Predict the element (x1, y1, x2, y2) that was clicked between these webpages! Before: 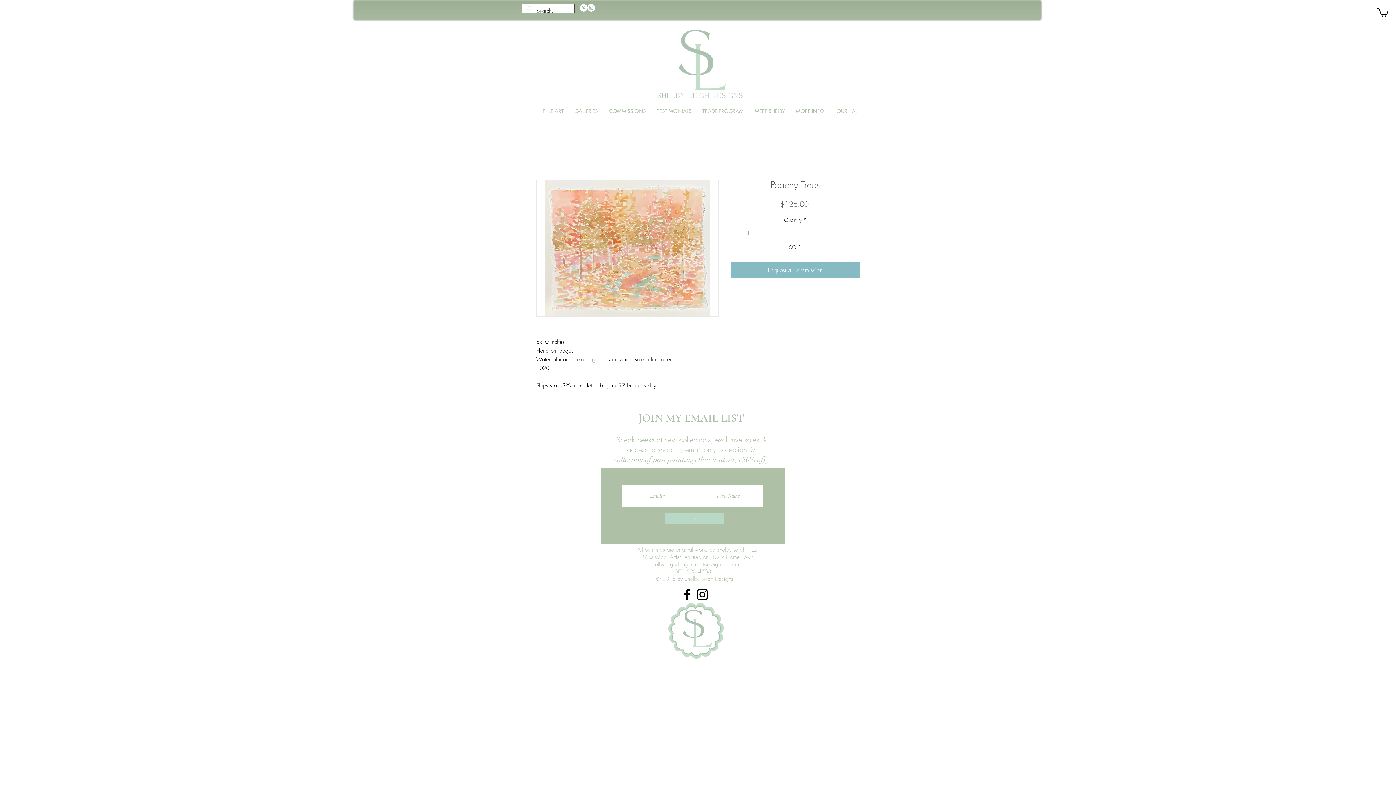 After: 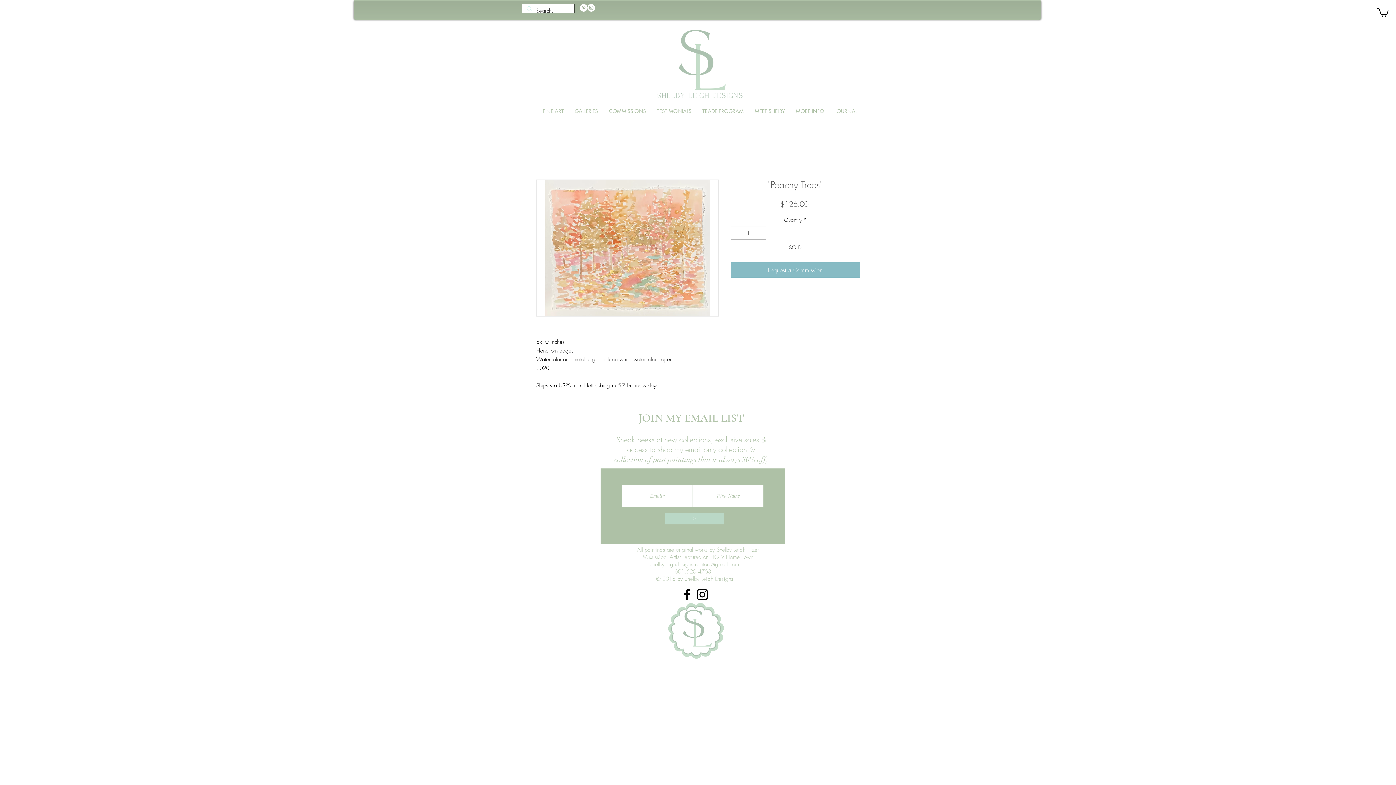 Action: bbox: (679, 587, 694, 602) label: Black Facebook Icon